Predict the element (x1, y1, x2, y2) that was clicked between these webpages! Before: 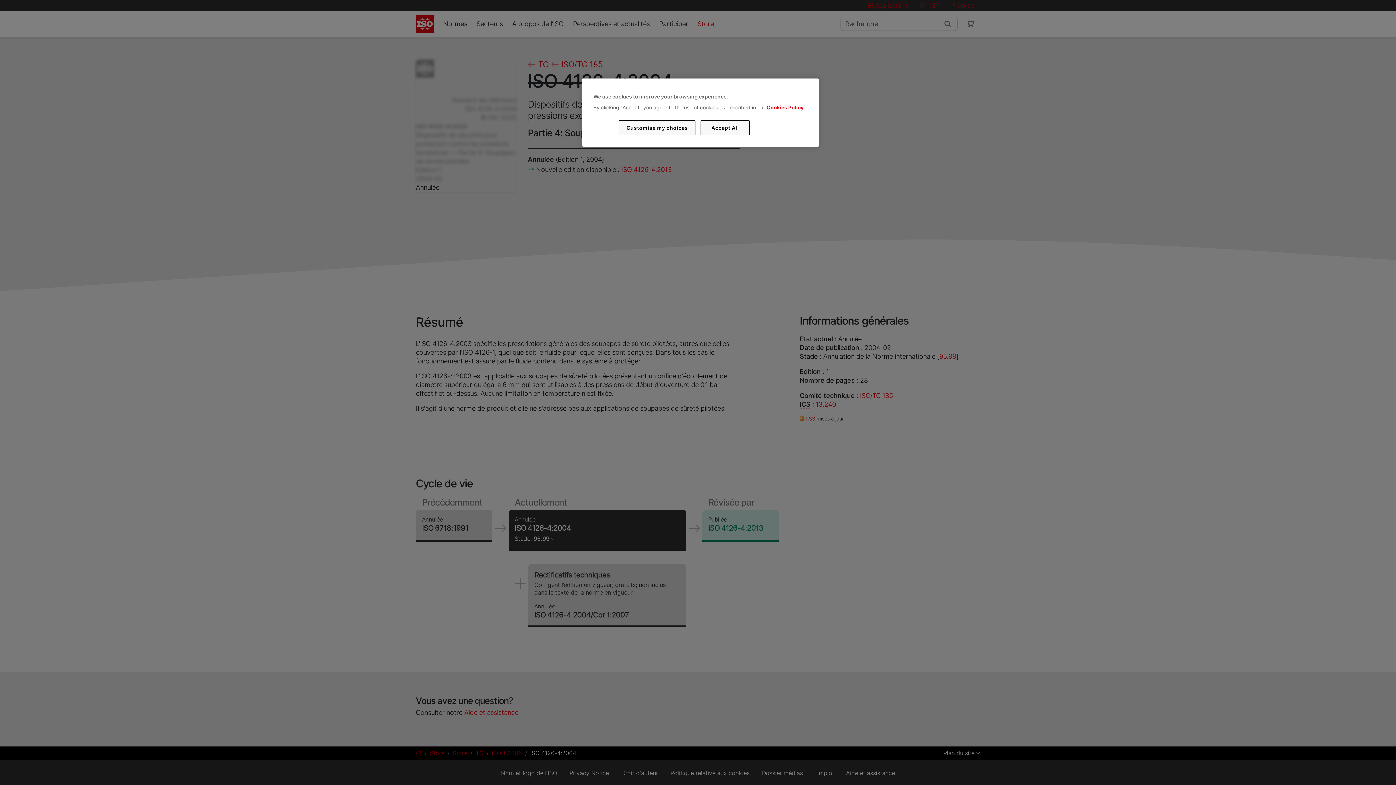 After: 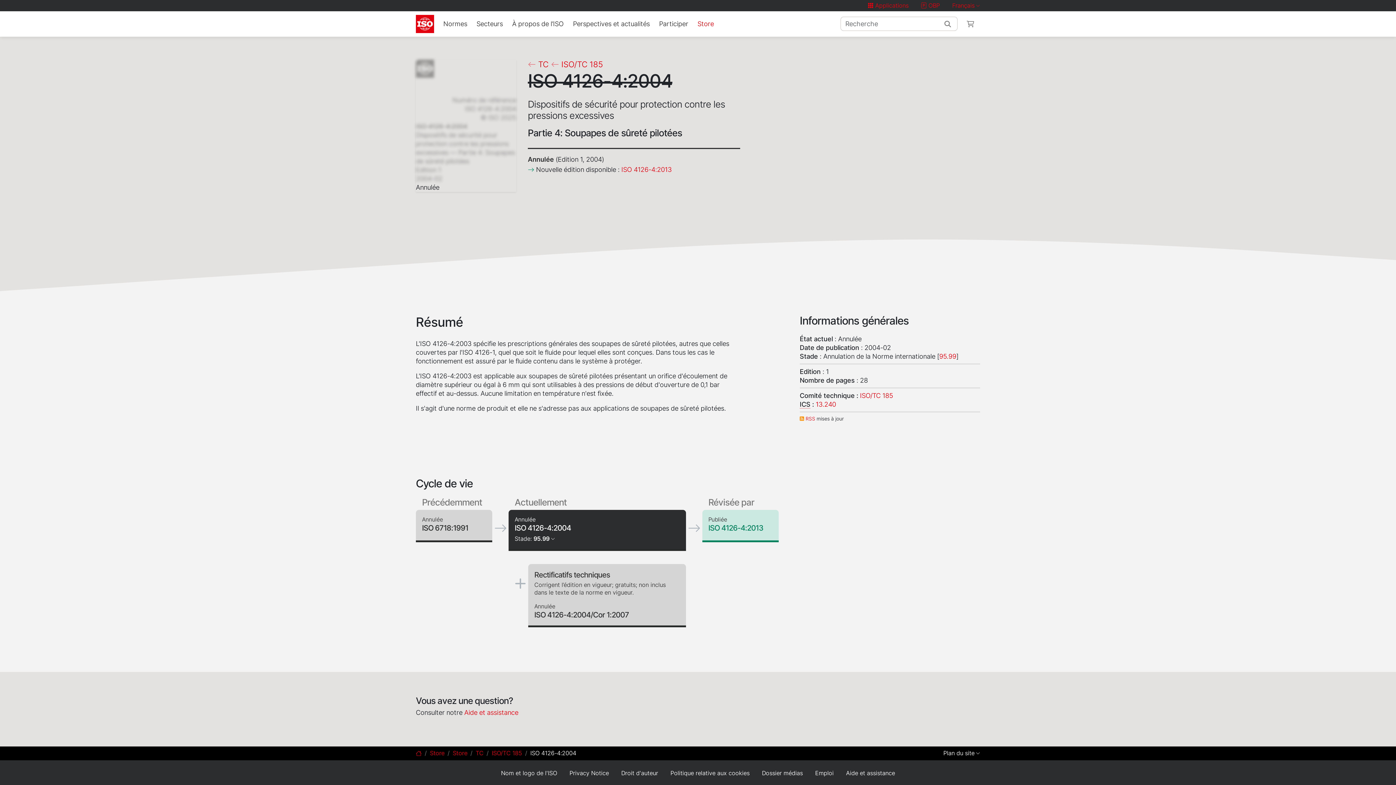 Action: bbox: (700, 120, 749, 135) label: Accept All